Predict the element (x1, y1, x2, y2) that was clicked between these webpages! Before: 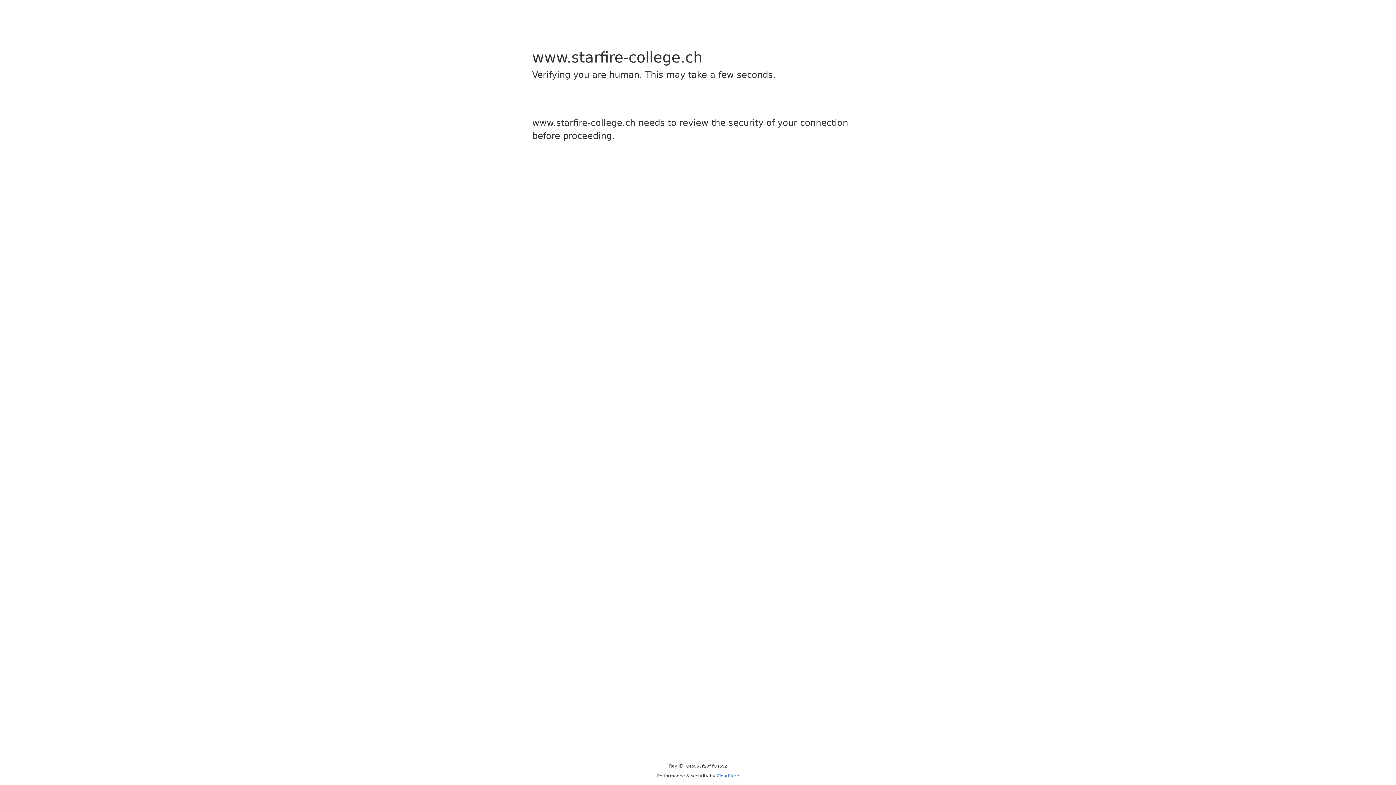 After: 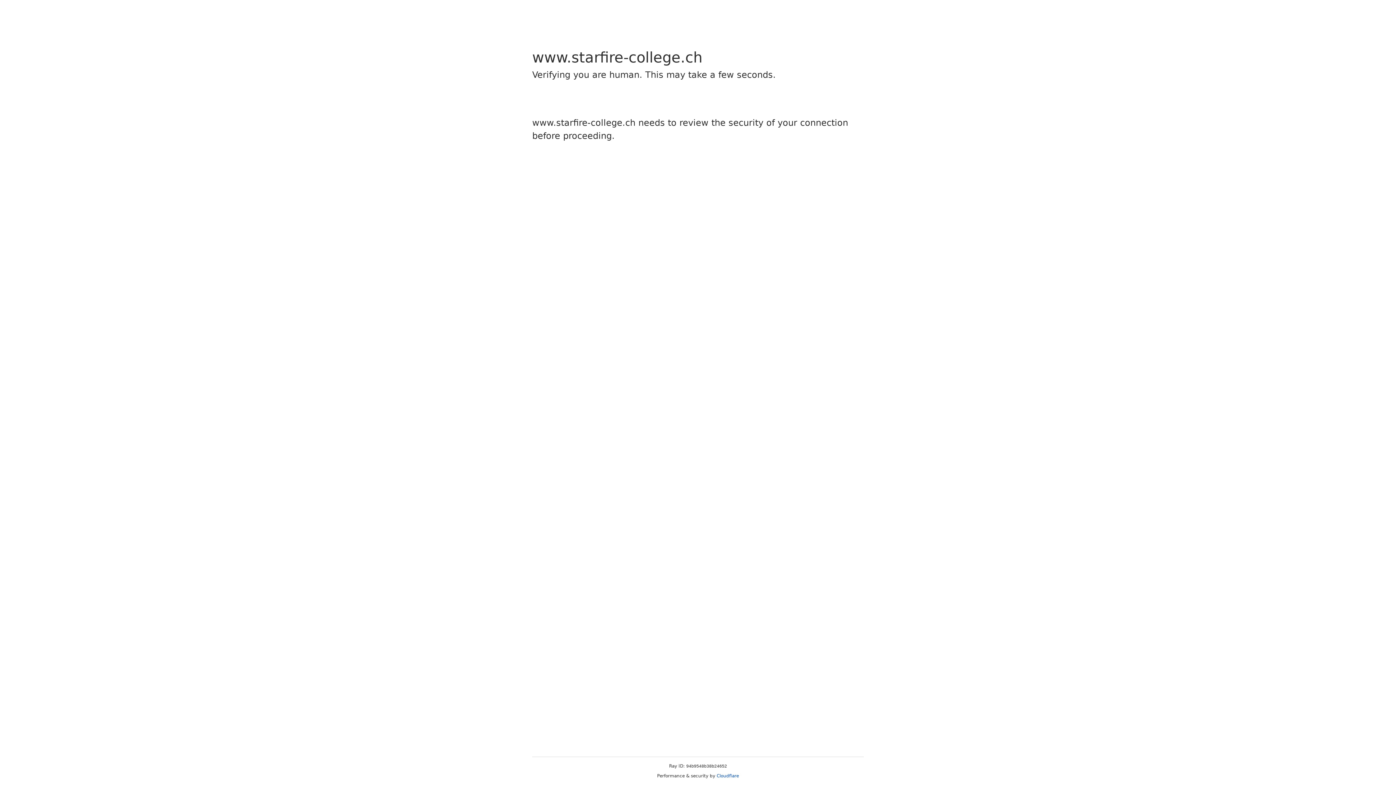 Action: label: Cloudflare bbox: (716, 773, 739, 778)